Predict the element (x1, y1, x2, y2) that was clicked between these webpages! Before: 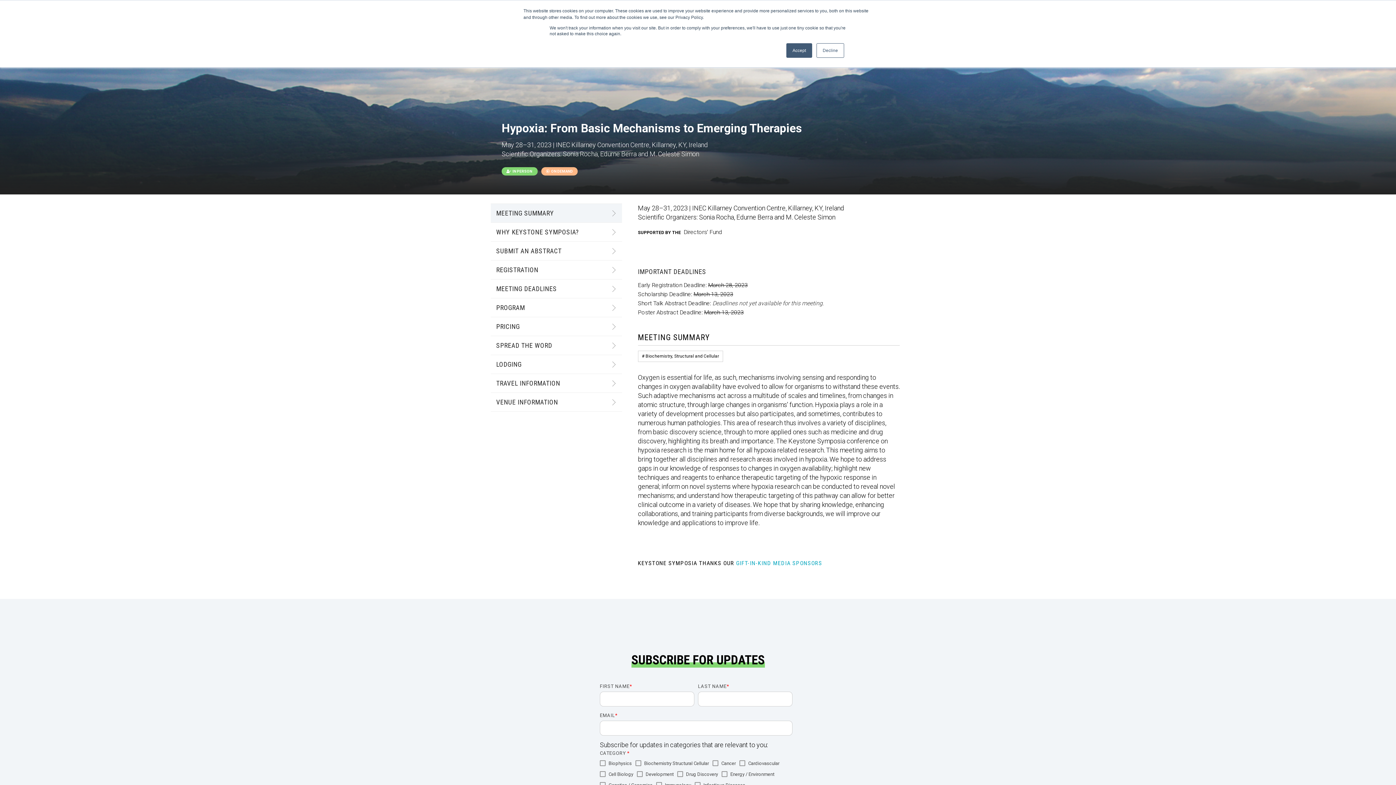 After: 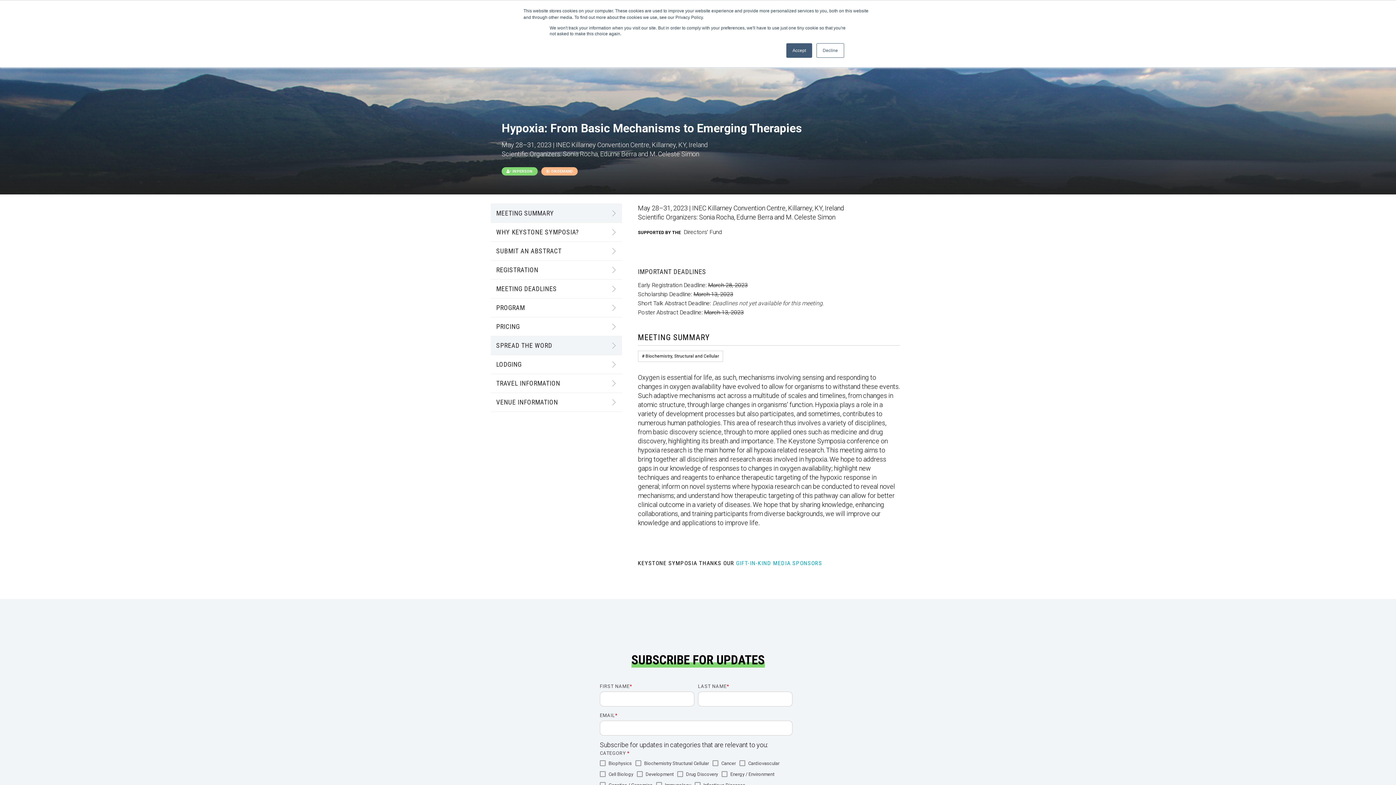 Action: bbox: (490, 336, 622, 354) label: SPREAD THE WORD